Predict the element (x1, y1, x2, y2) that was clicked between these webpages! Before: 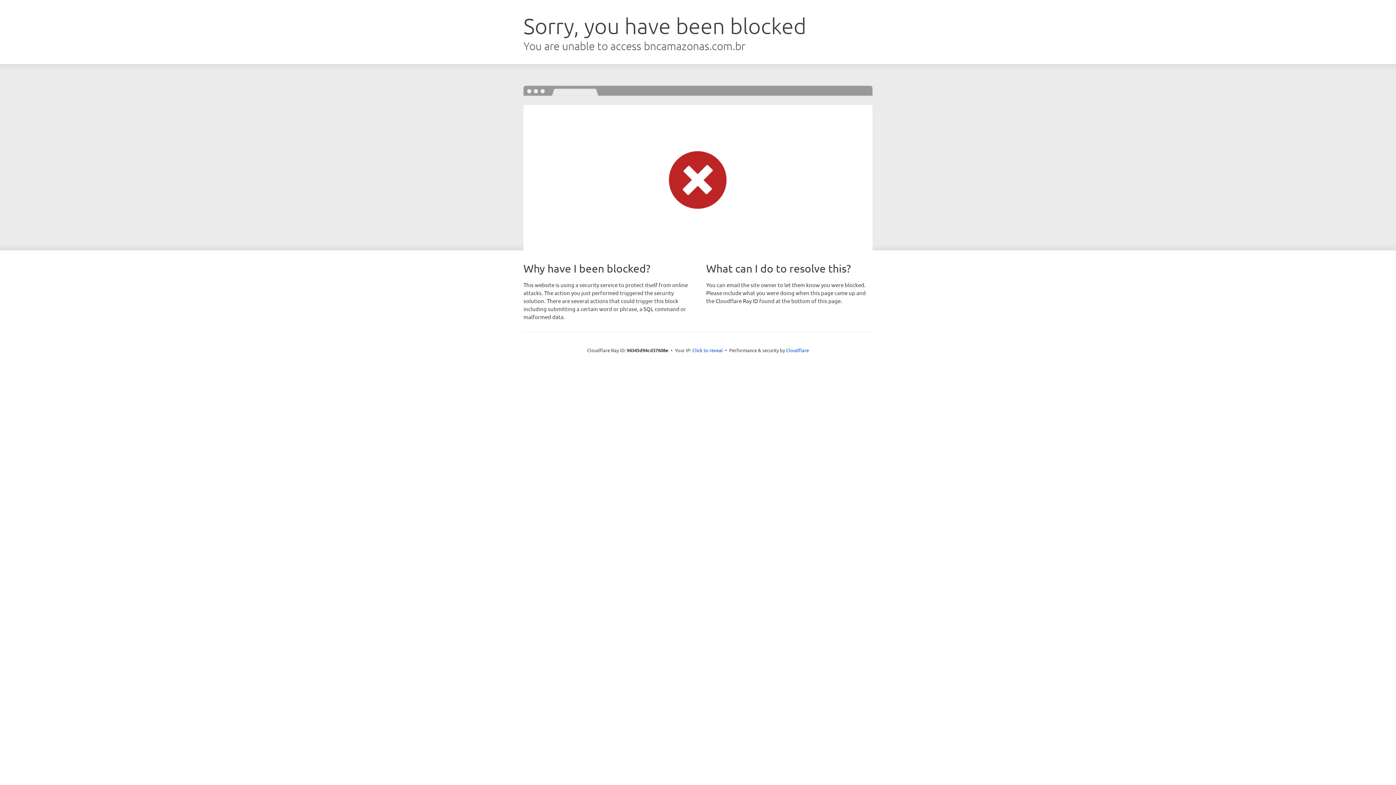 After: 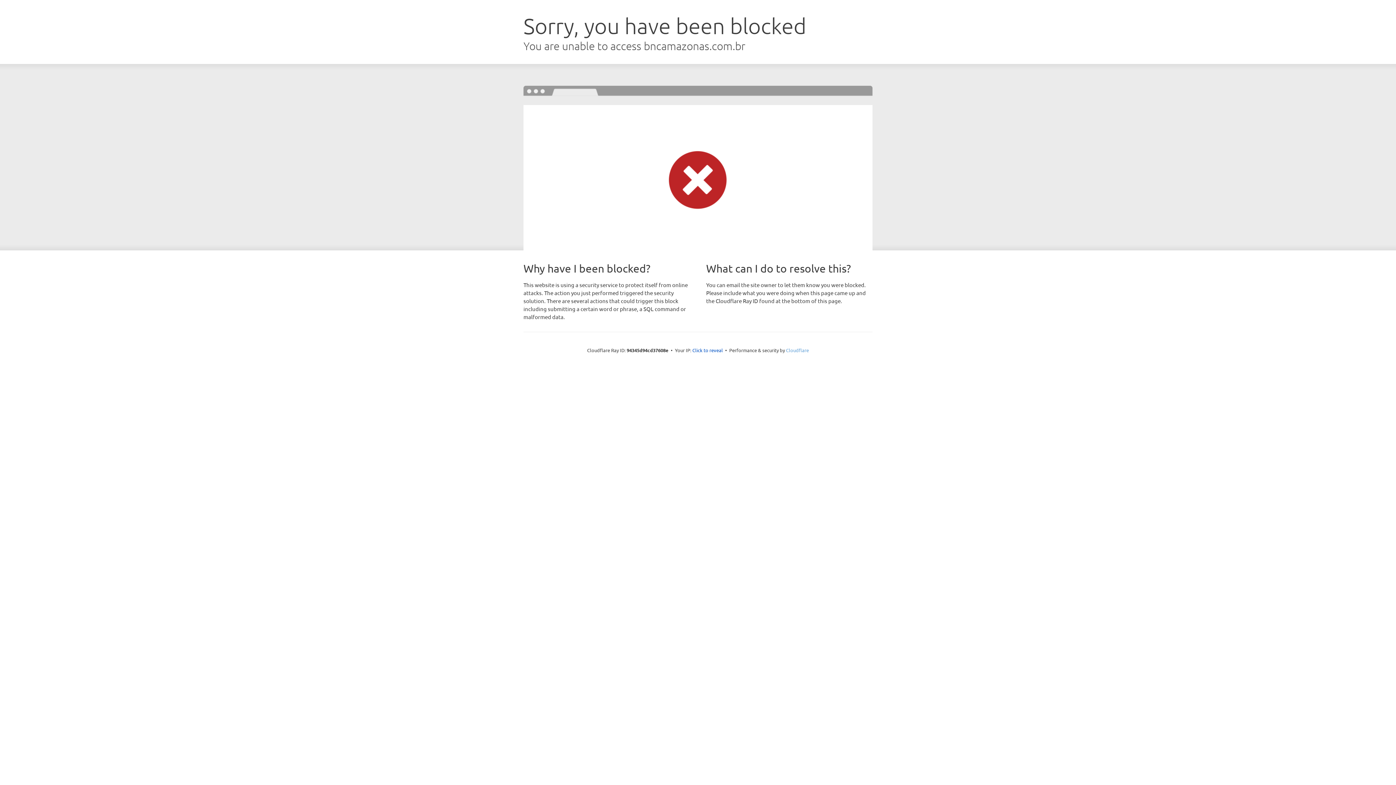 Action: label: Cloudflare bbox: (786, 347, 809, 353)